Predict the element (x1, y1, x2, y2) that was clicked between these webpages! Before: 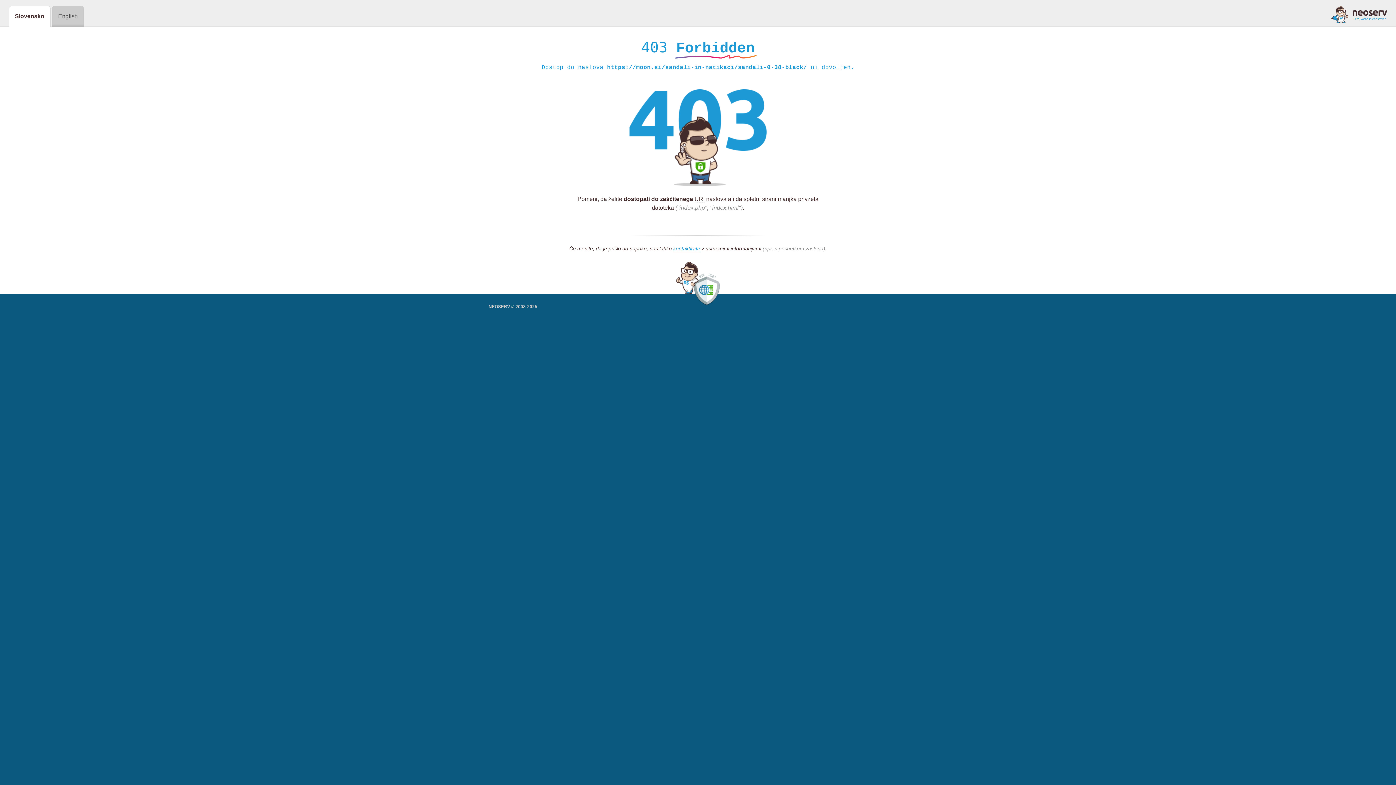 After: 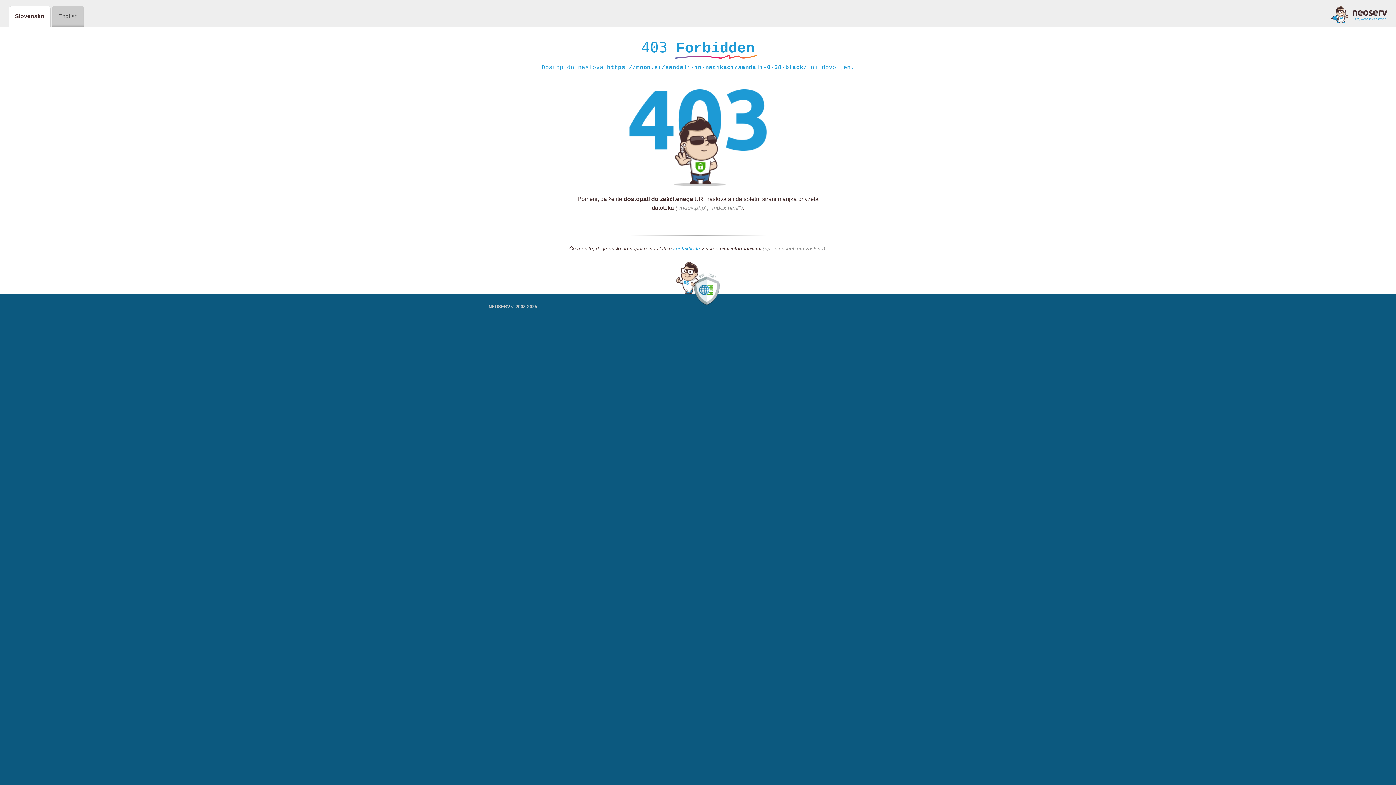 Action: bbox: (673, 245, 700, 252) label: kontaktirate